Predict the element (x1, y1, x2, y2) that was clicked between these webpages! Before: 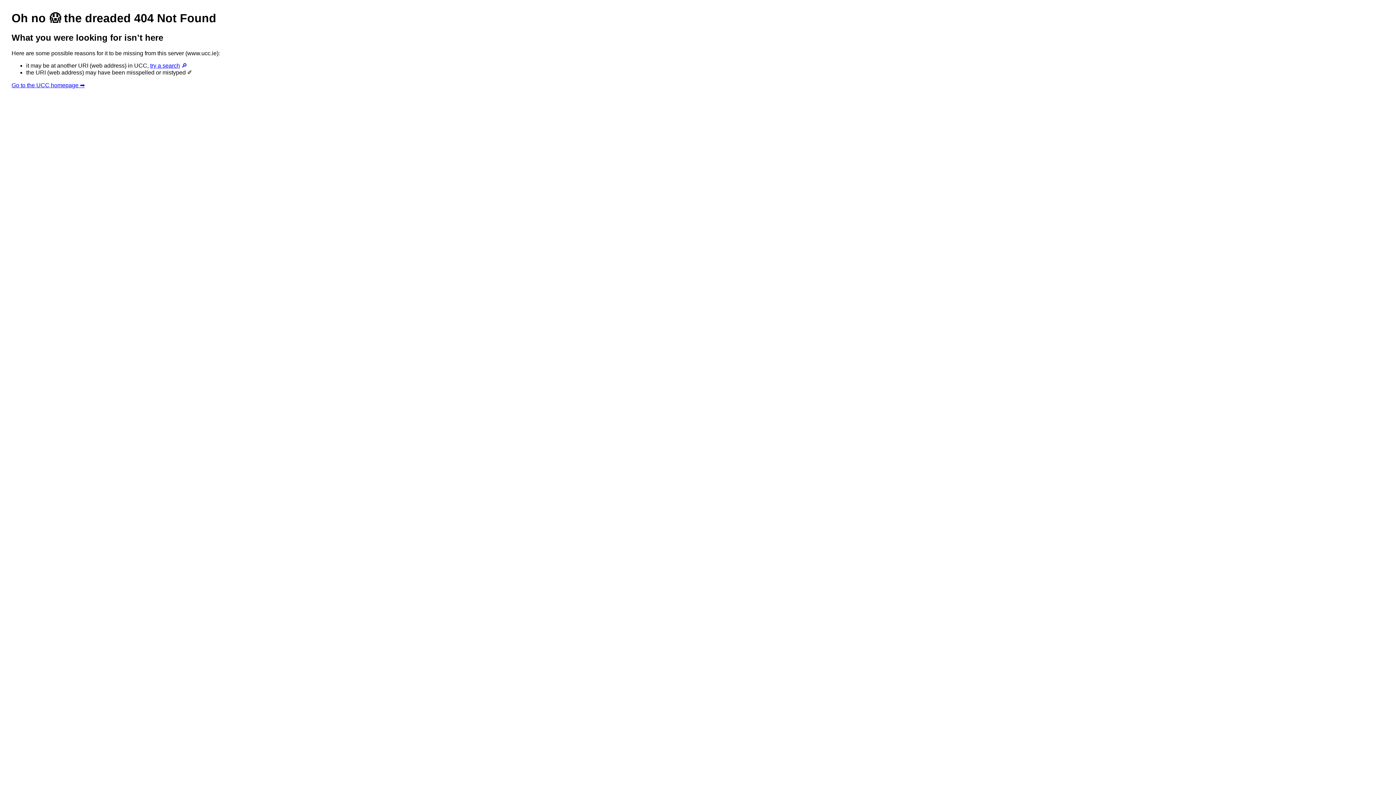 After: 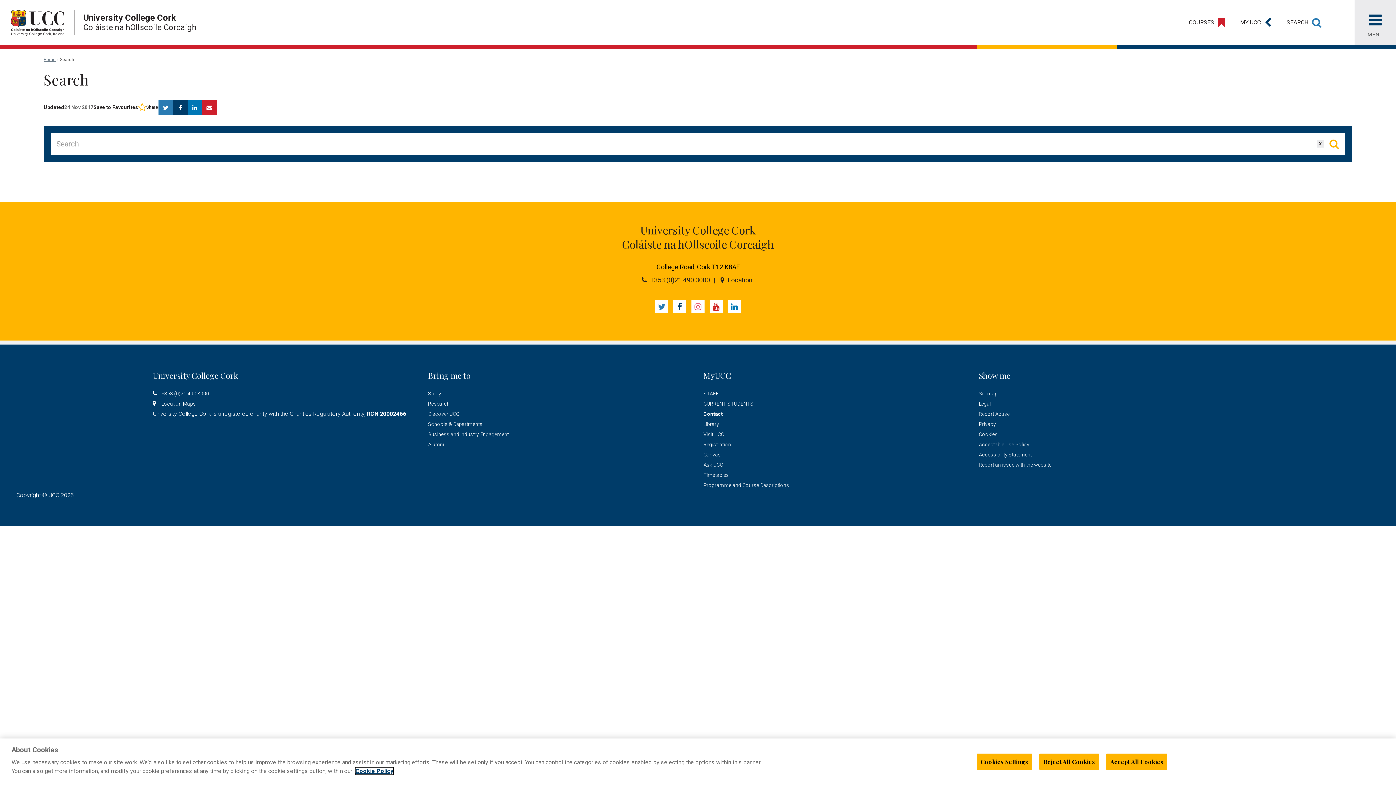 Action: label: try a search 🔎 bbox: (150, 62, 187, 68)